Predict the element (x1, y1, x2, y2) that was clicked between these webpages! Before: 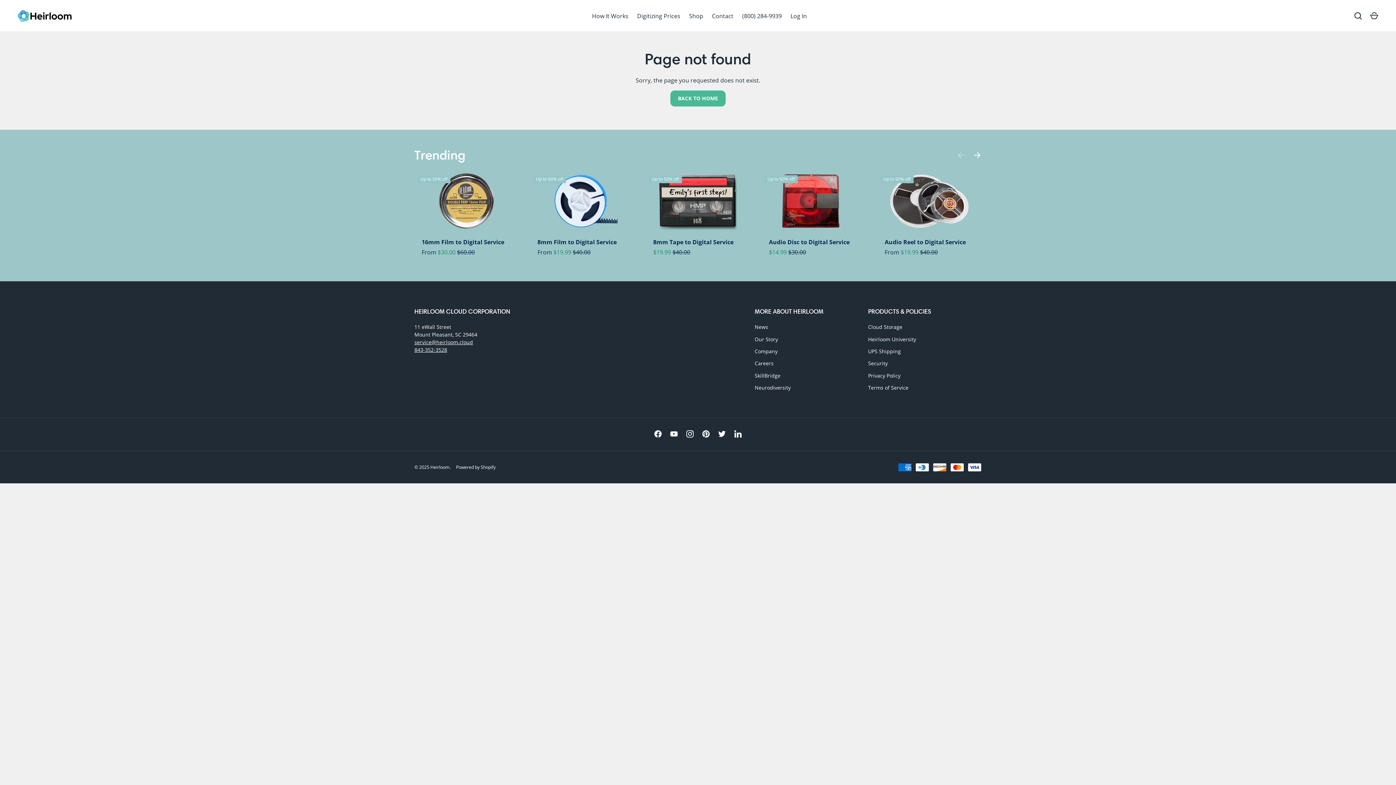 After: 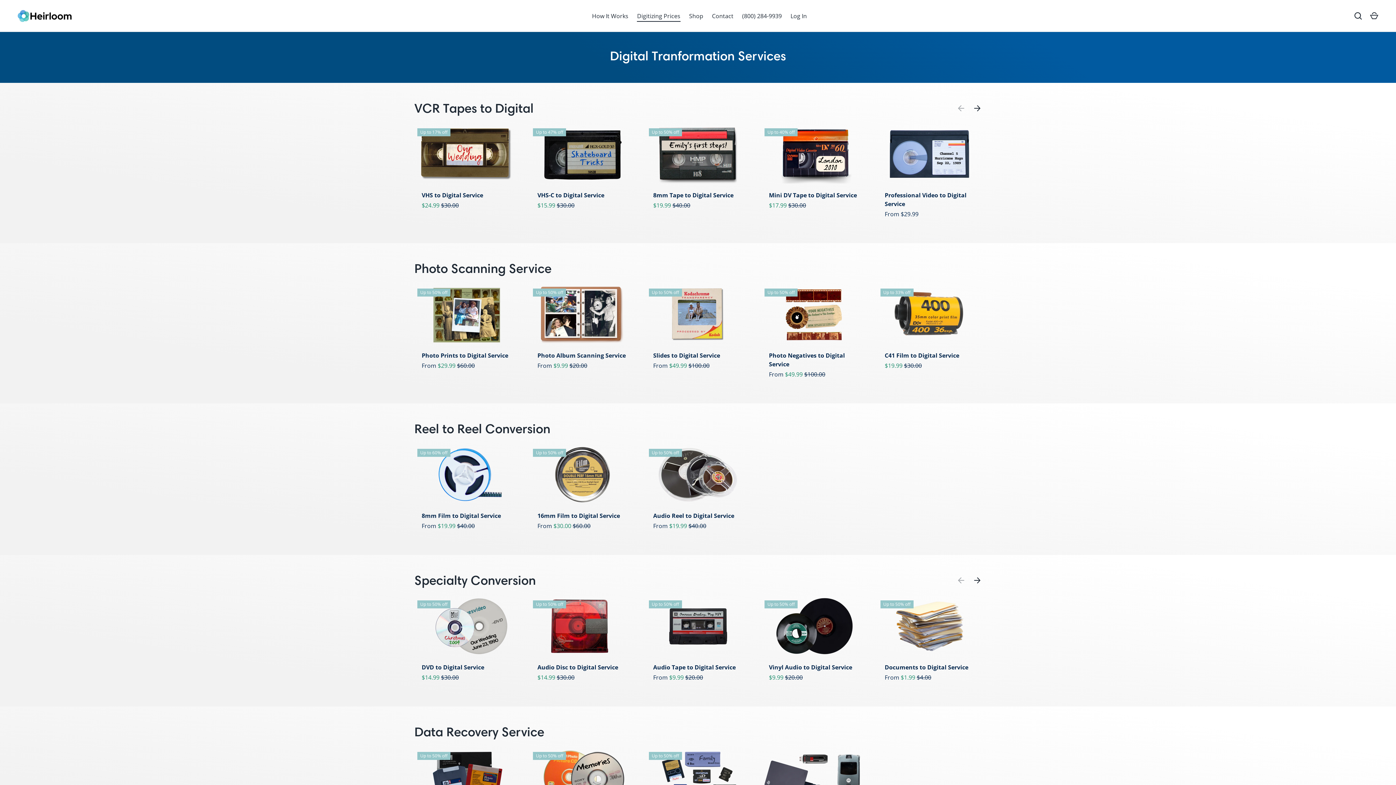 Action: bbox: (632, 11, 684, 20) label: Digitizing Prices